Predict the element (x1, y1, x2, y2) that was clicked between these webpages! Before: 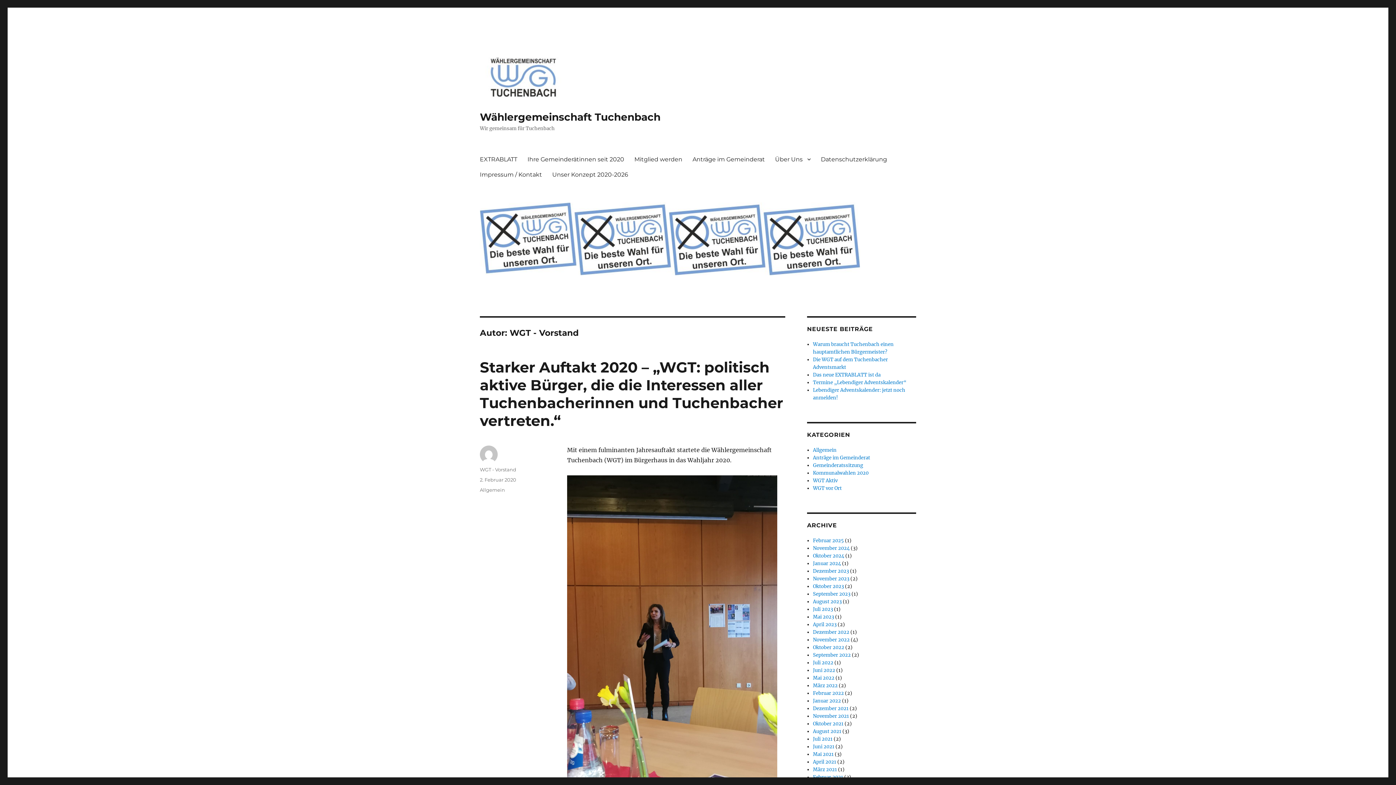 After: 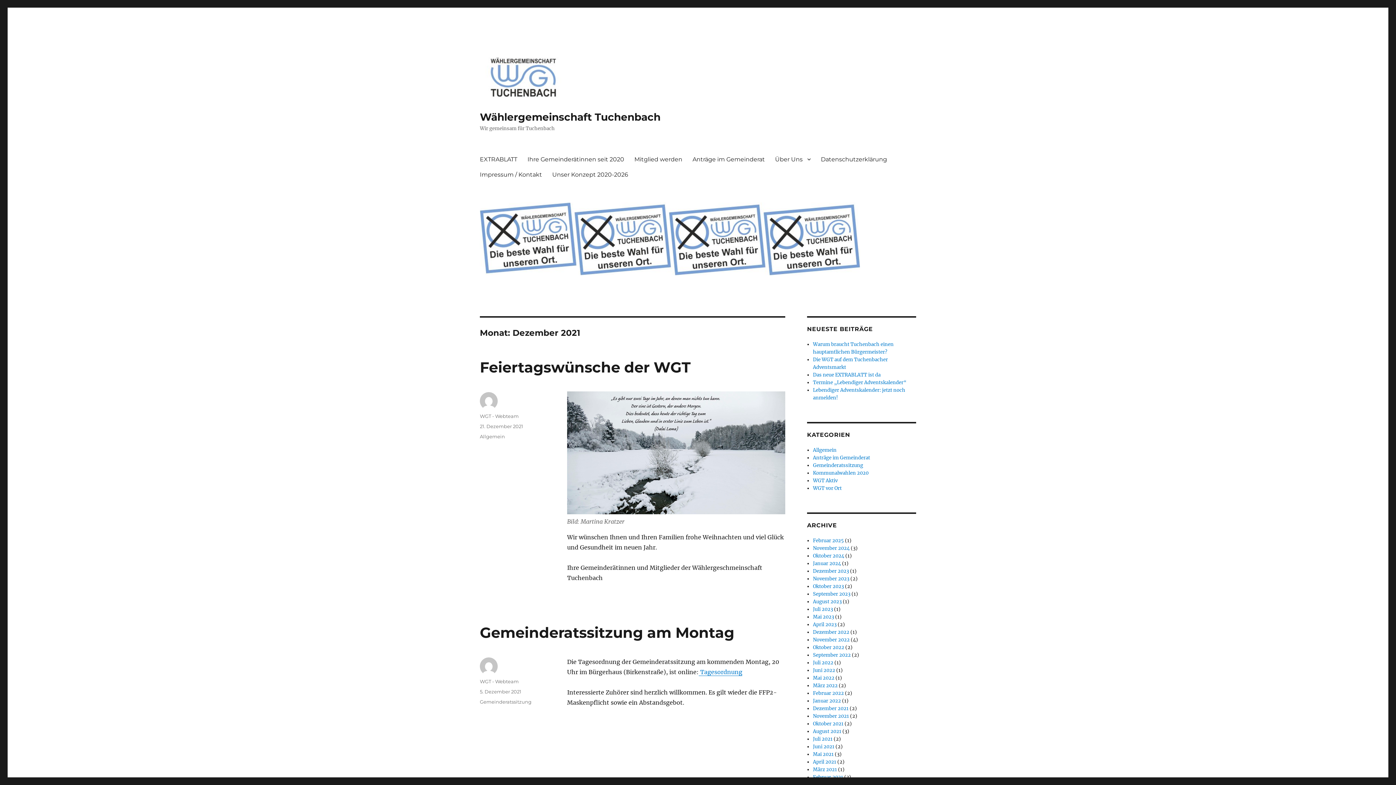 Action: bbox: (813, 705, 848, 711) label: Dezember 2021